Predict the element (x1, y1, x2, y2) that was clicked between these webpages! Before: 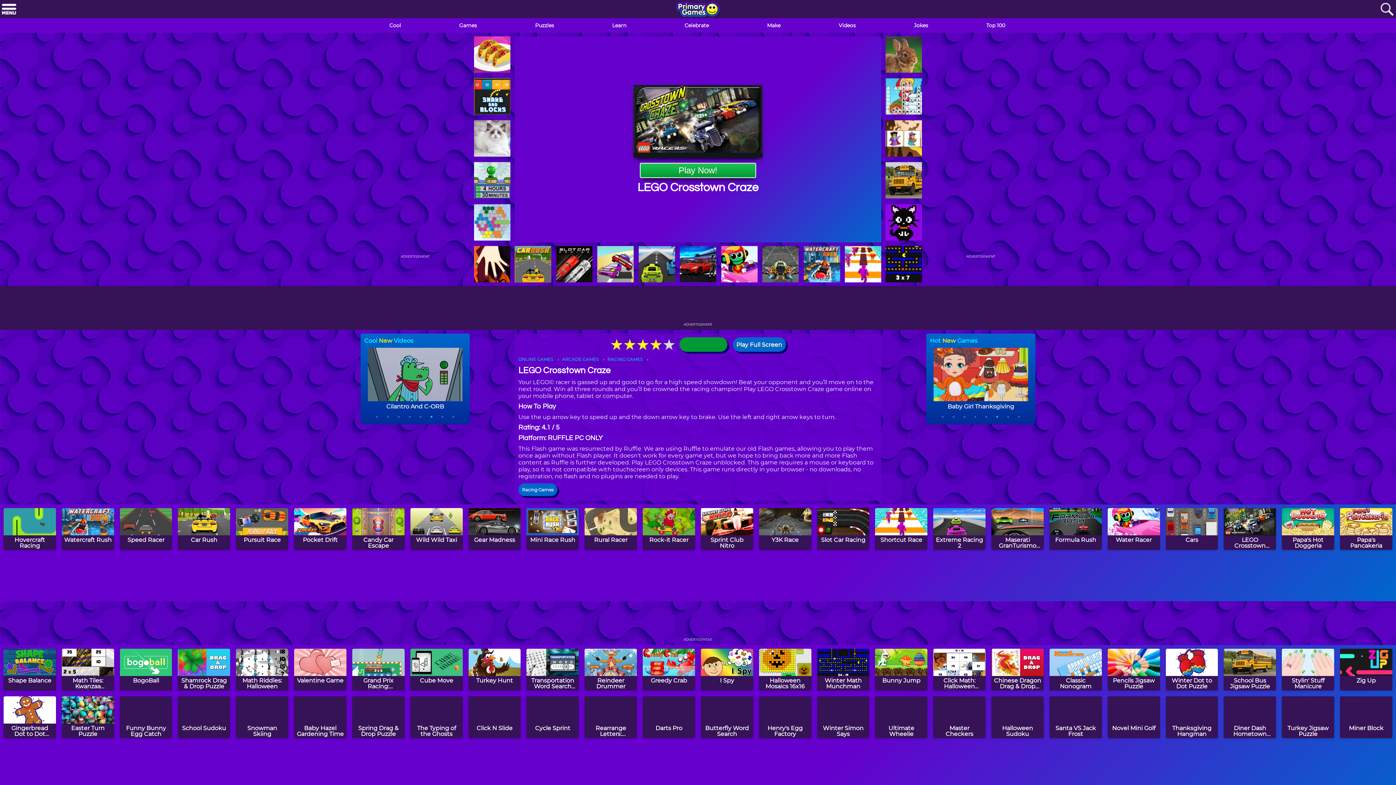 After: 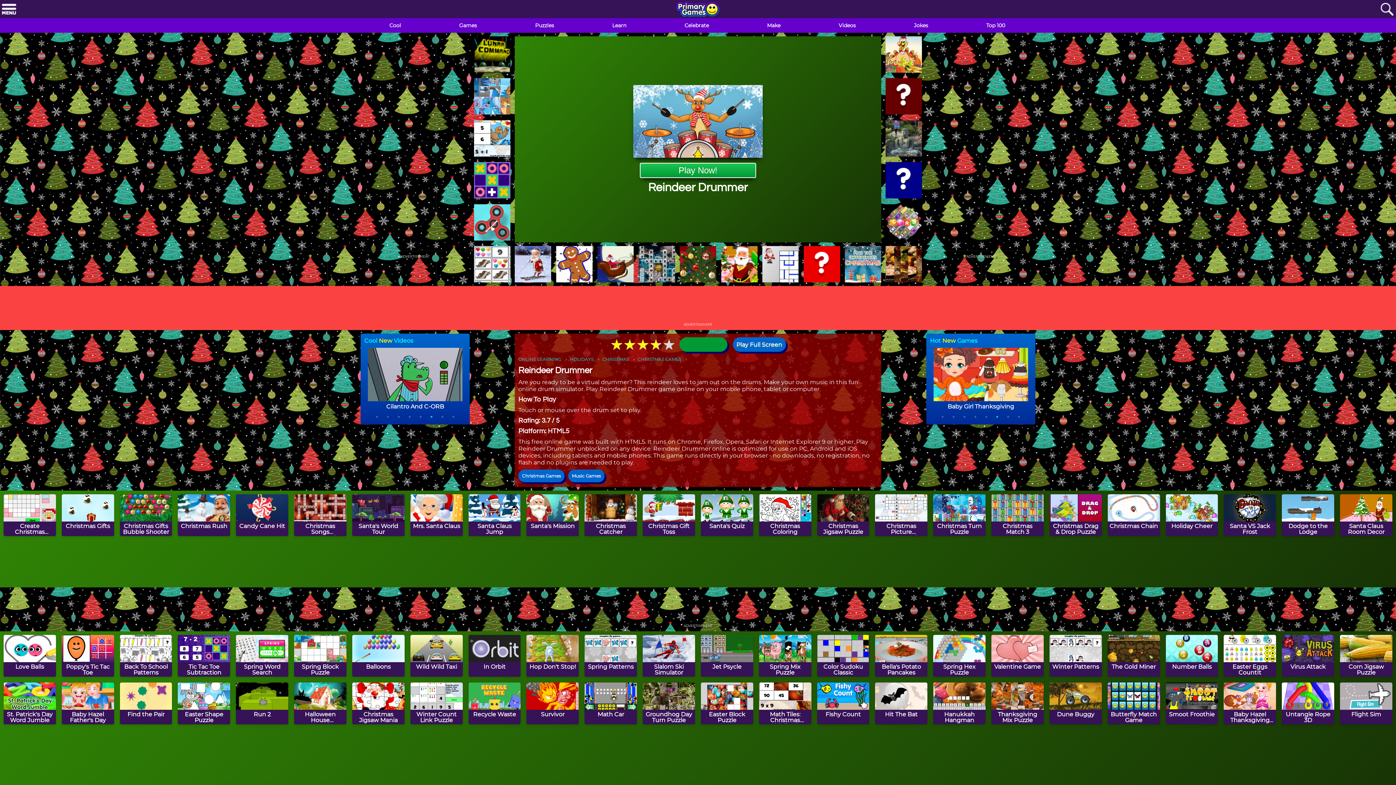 Action: label: Reindeer Drummer bbox: (584, 649, 637, 690)